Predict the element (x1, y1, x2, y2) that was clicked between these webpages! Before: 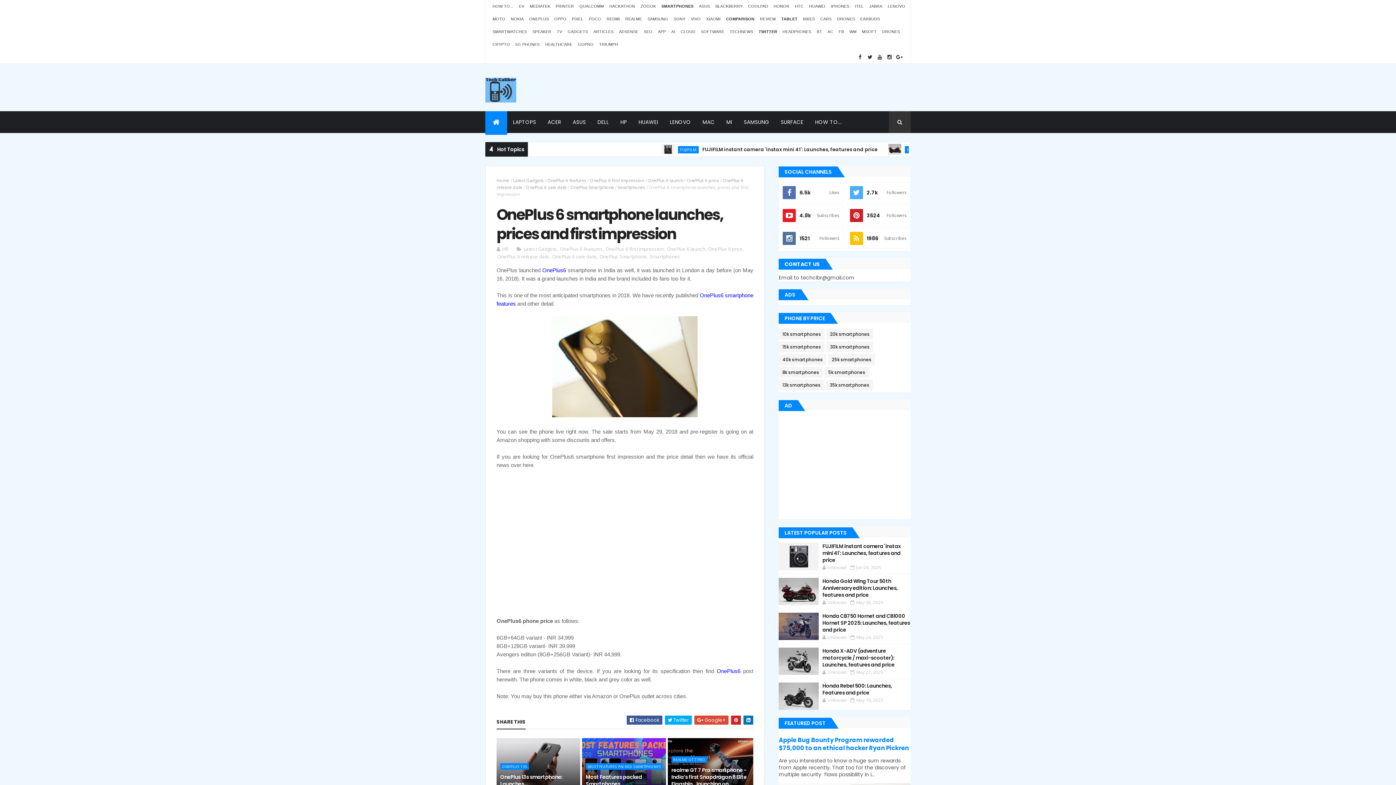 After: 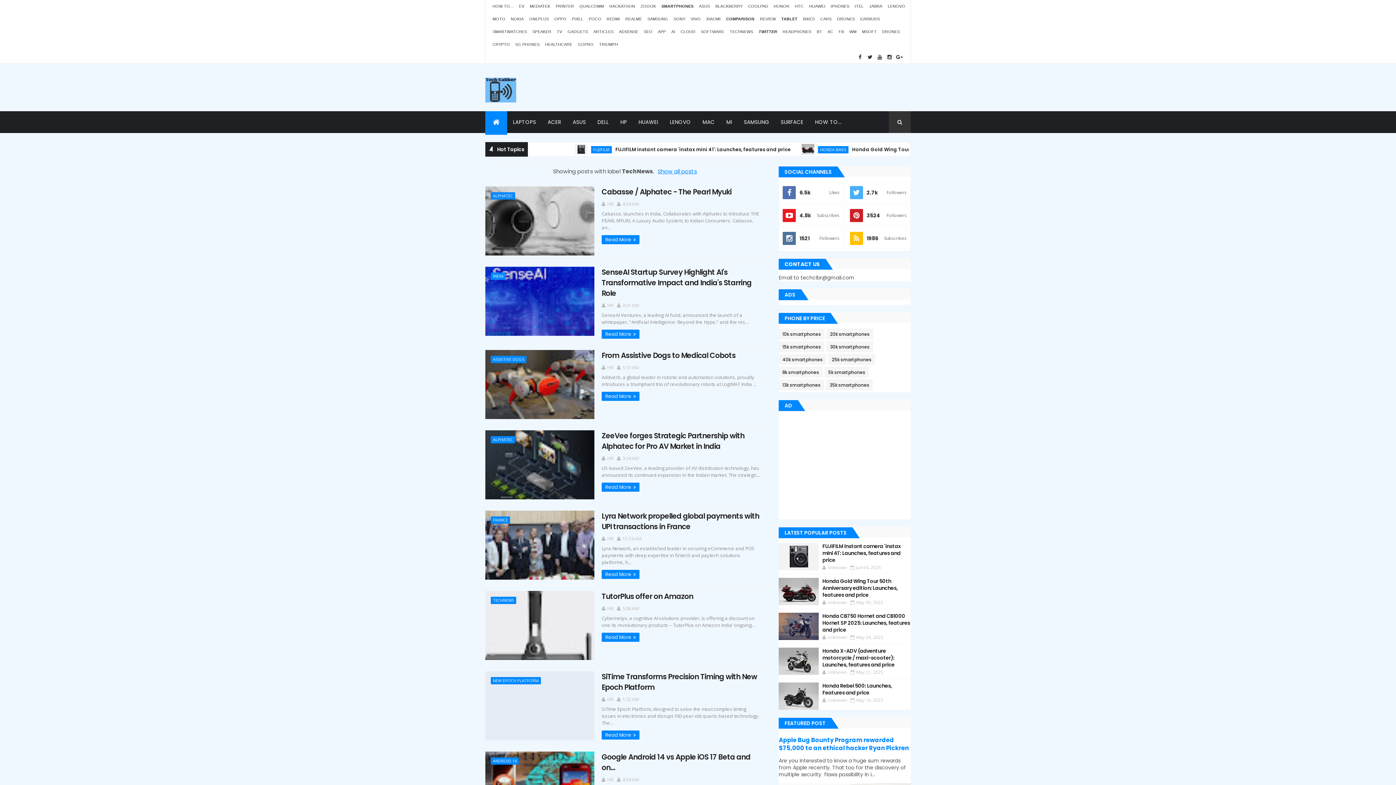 Action: bbox: (729, 29, 753, 33) label: TECHNEWS